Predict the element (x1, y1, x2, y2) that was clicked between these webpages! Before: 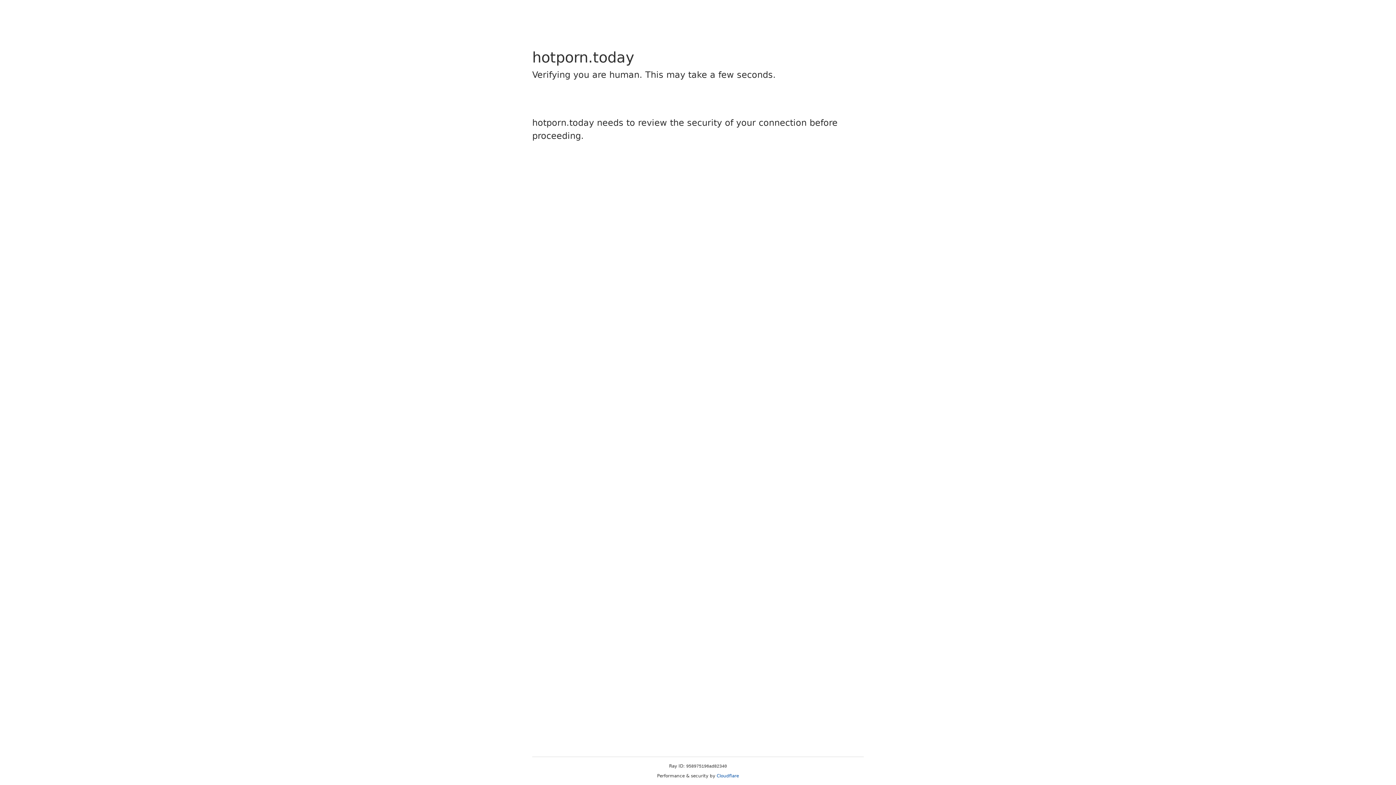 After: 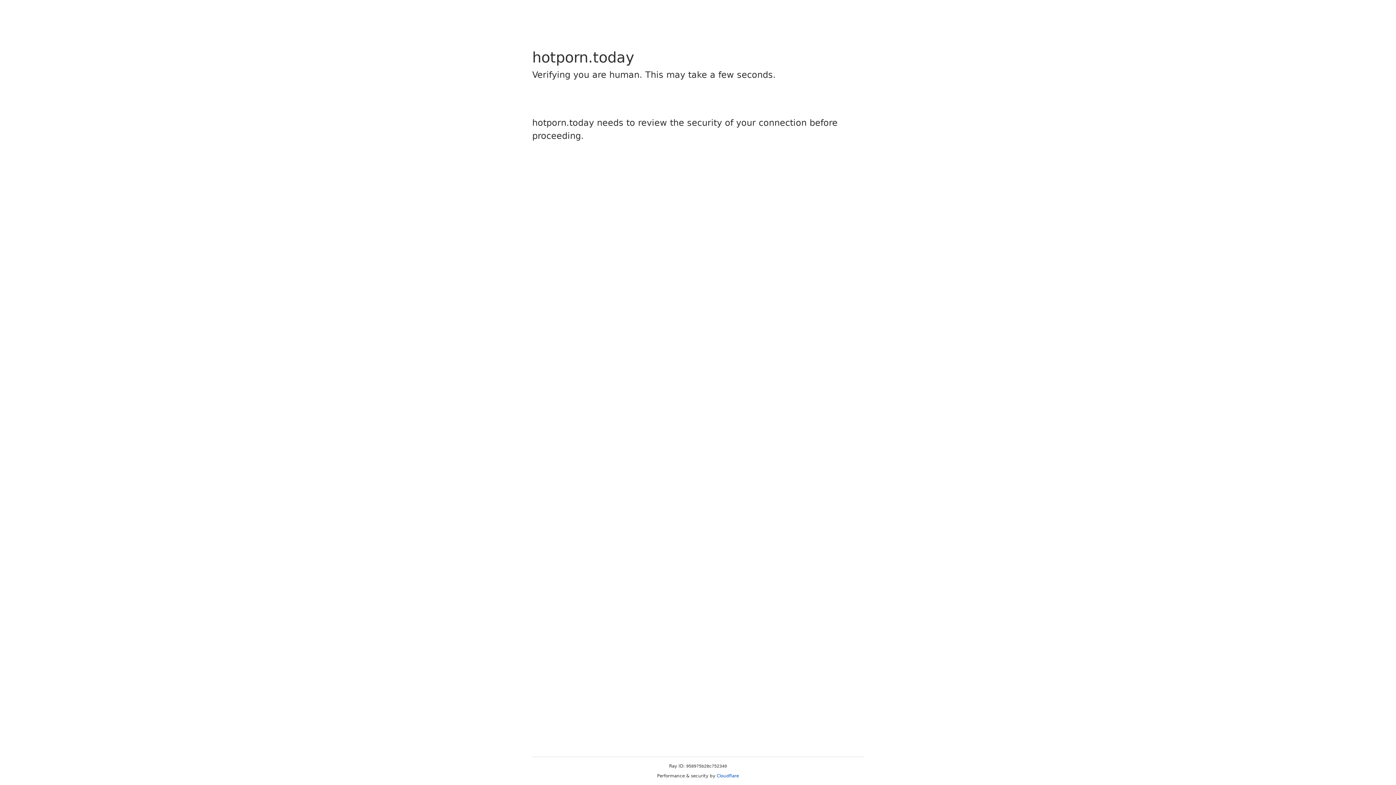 Action: bbox: (716, 773, 739, 778) label: Cloudflare